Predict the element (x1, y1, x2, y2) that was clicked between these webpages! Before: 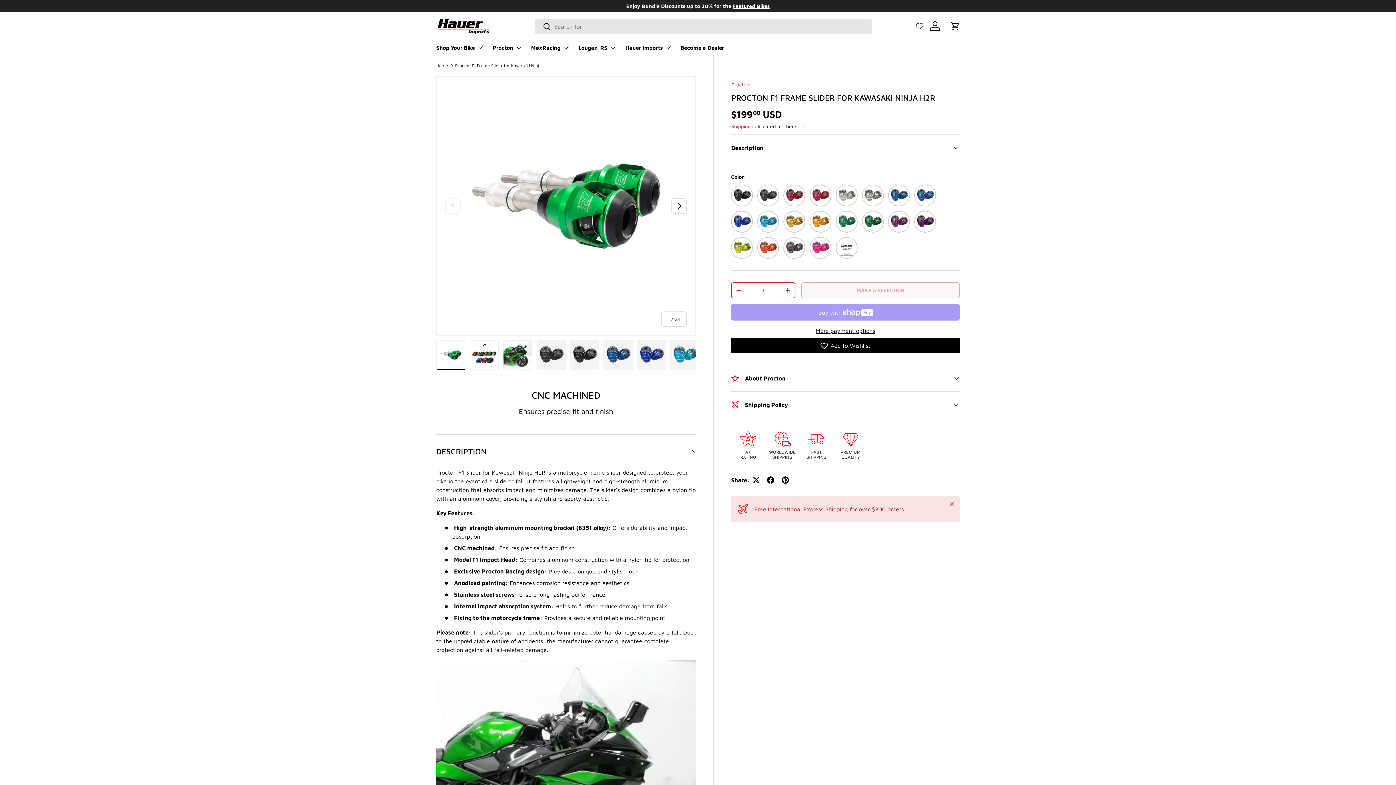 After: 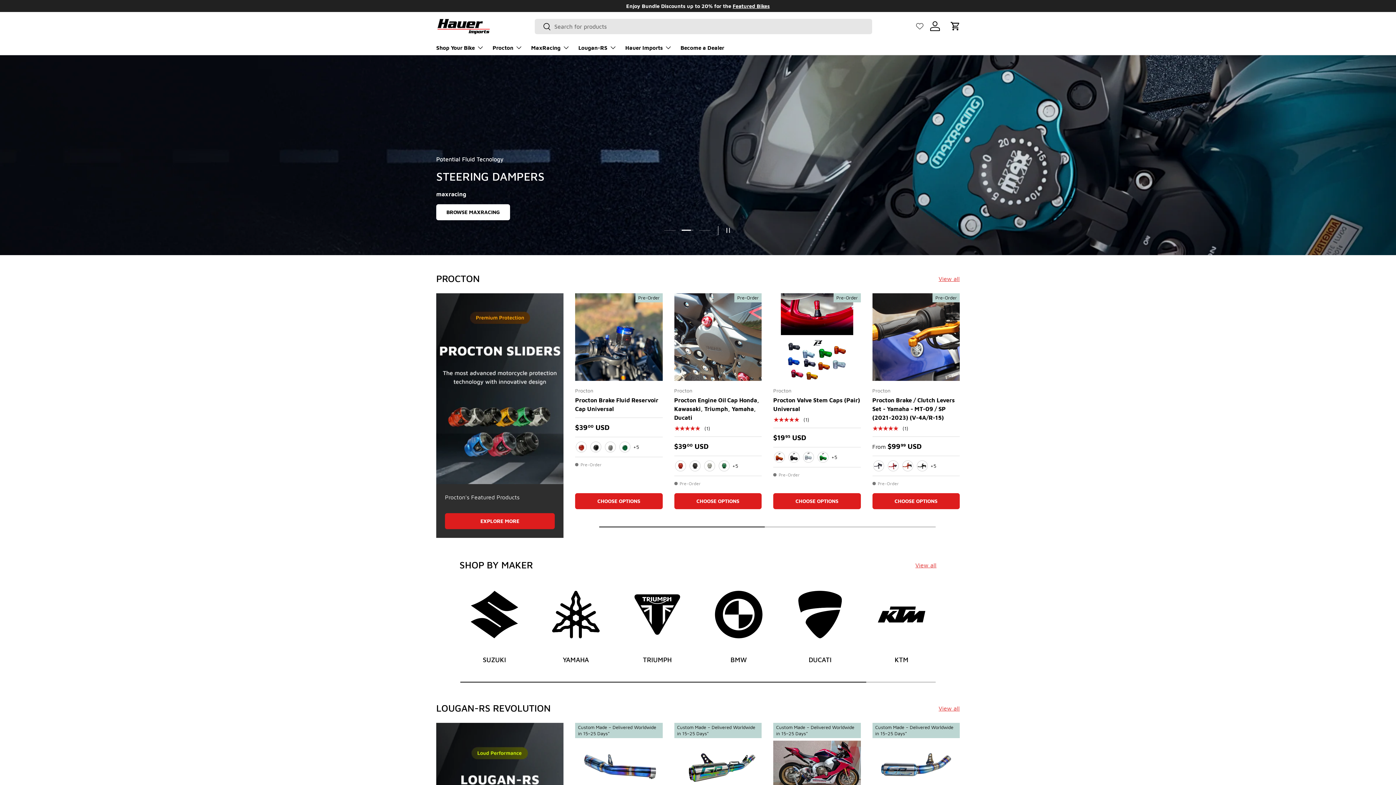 Action: bbox: (436, 63, 448, 68) label: Home